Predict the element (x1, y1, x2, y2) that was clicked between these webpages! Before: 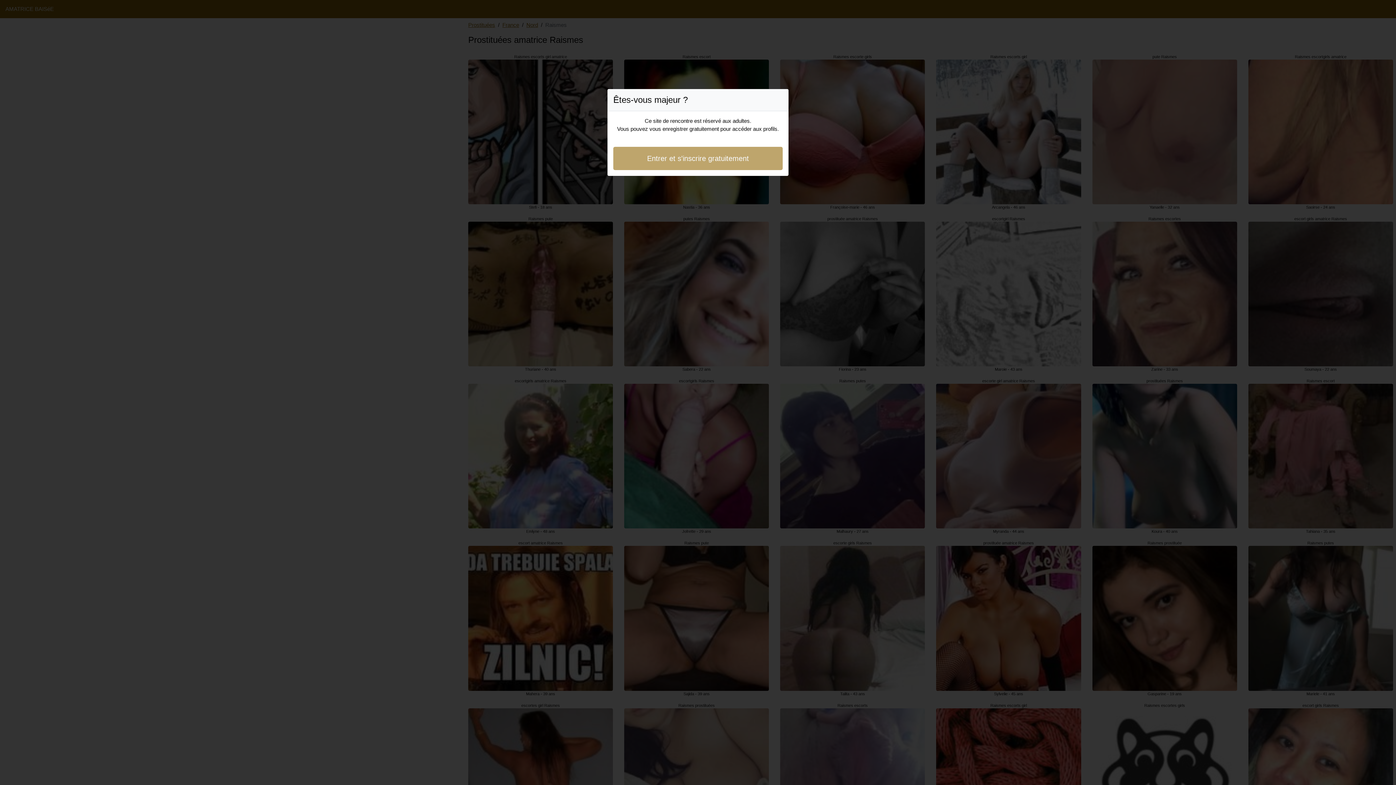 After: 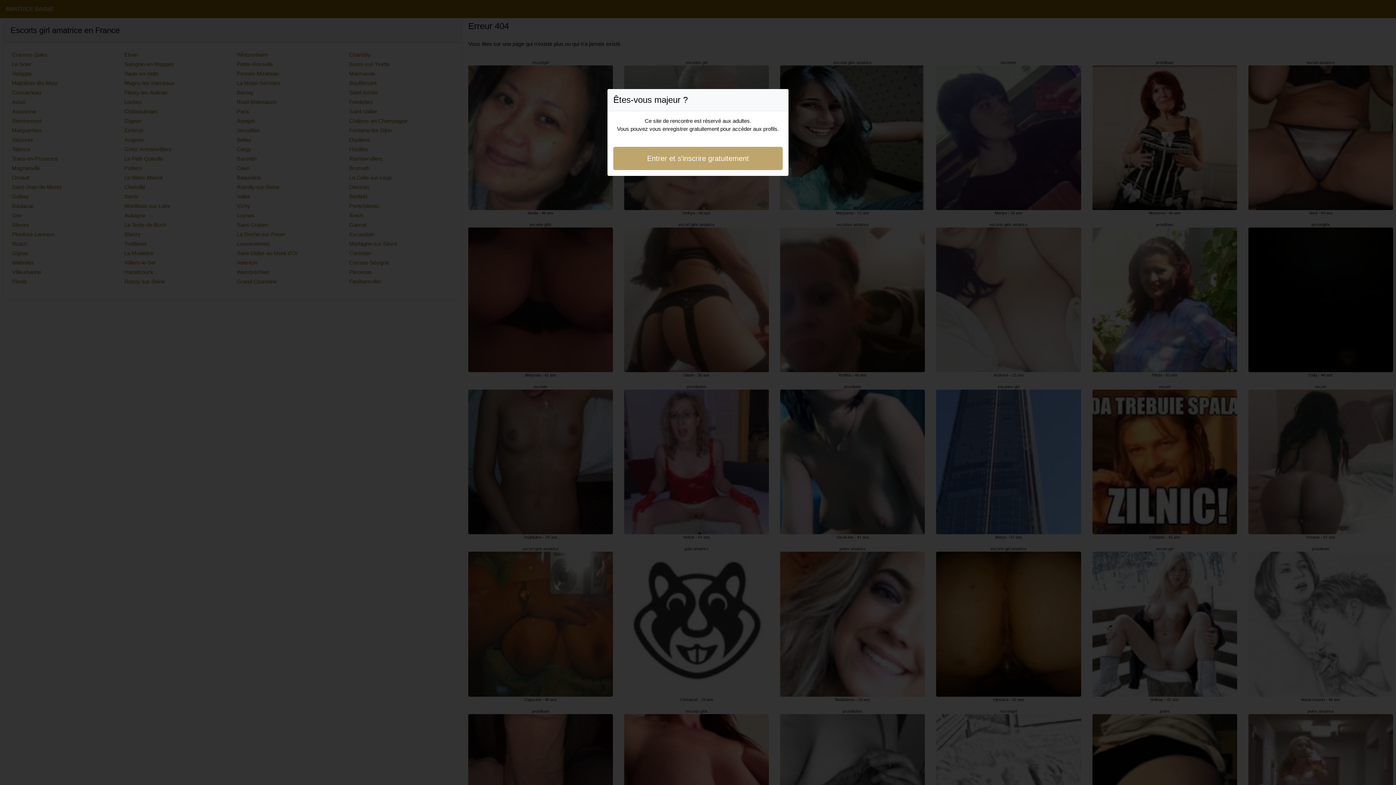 Action: bbox: (613, 146, 782, 170) label: Entrer et s'inscrire gratuitement